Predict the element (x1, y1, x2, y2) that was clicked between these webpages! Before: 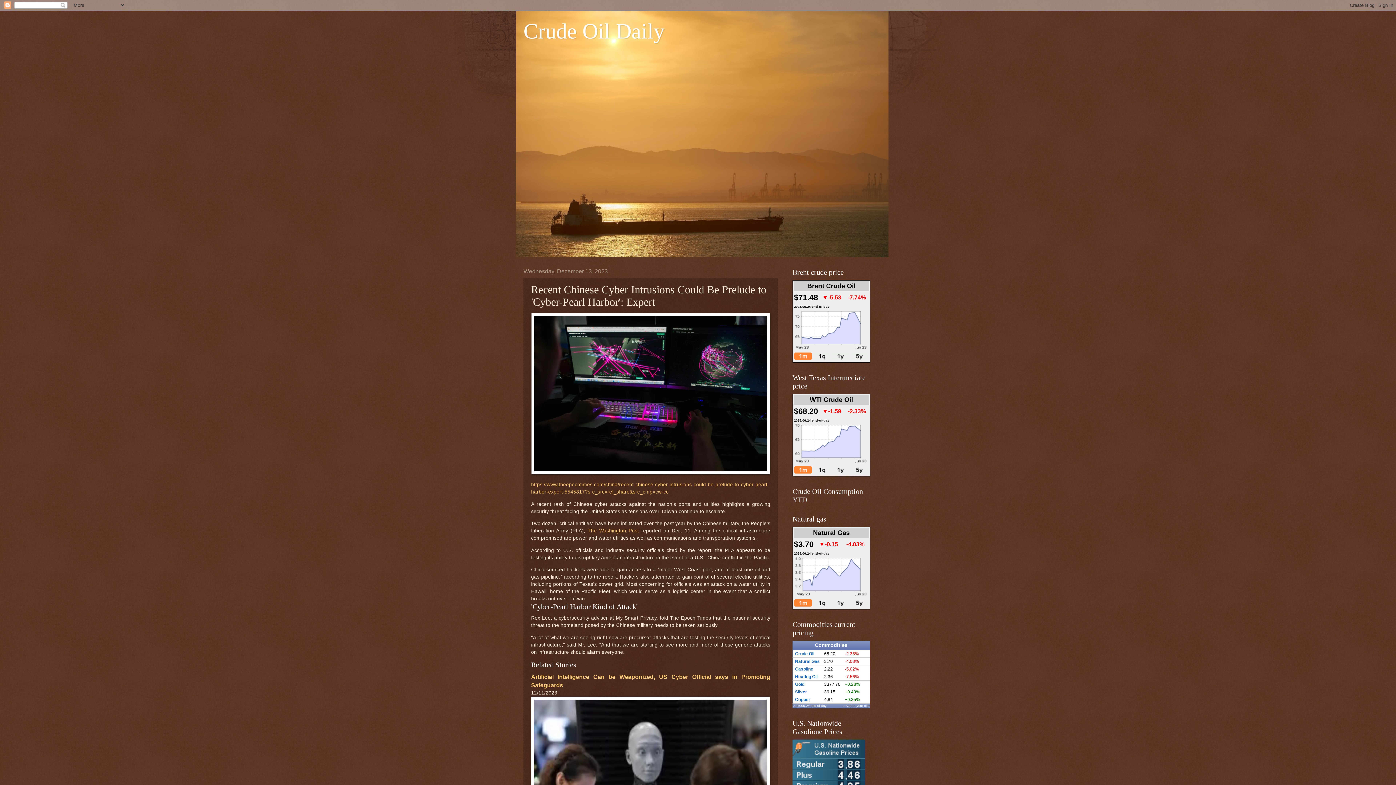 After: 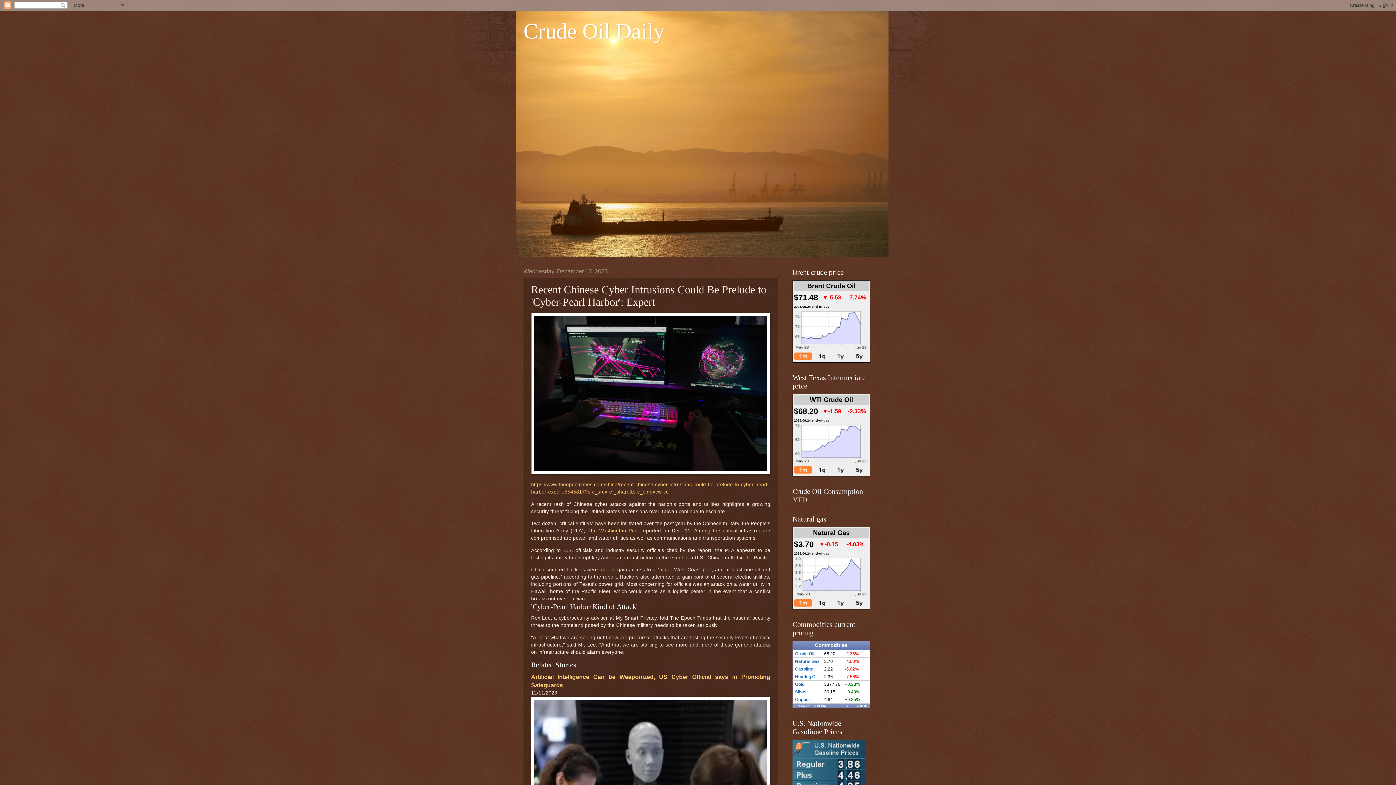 Action: bbox: (794, 602, 812, 608)